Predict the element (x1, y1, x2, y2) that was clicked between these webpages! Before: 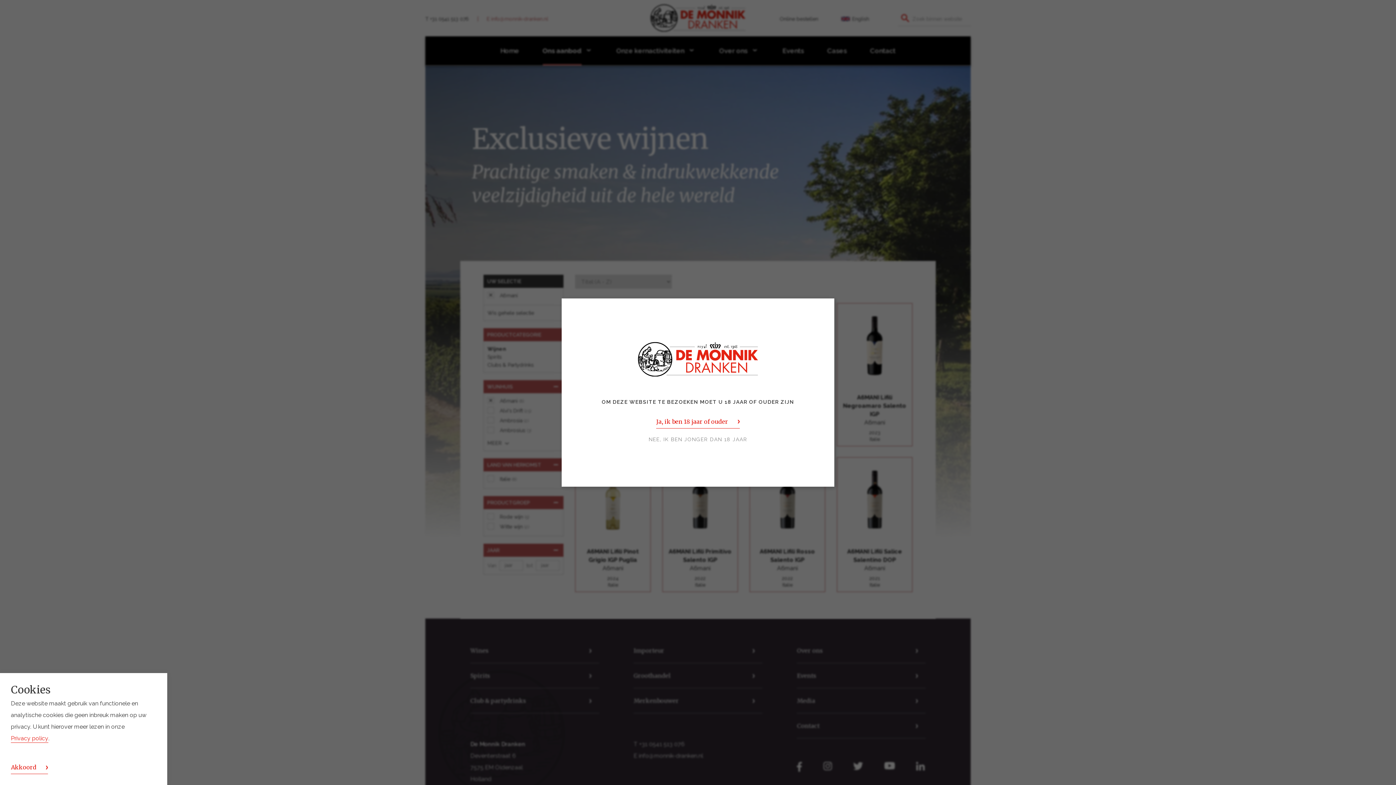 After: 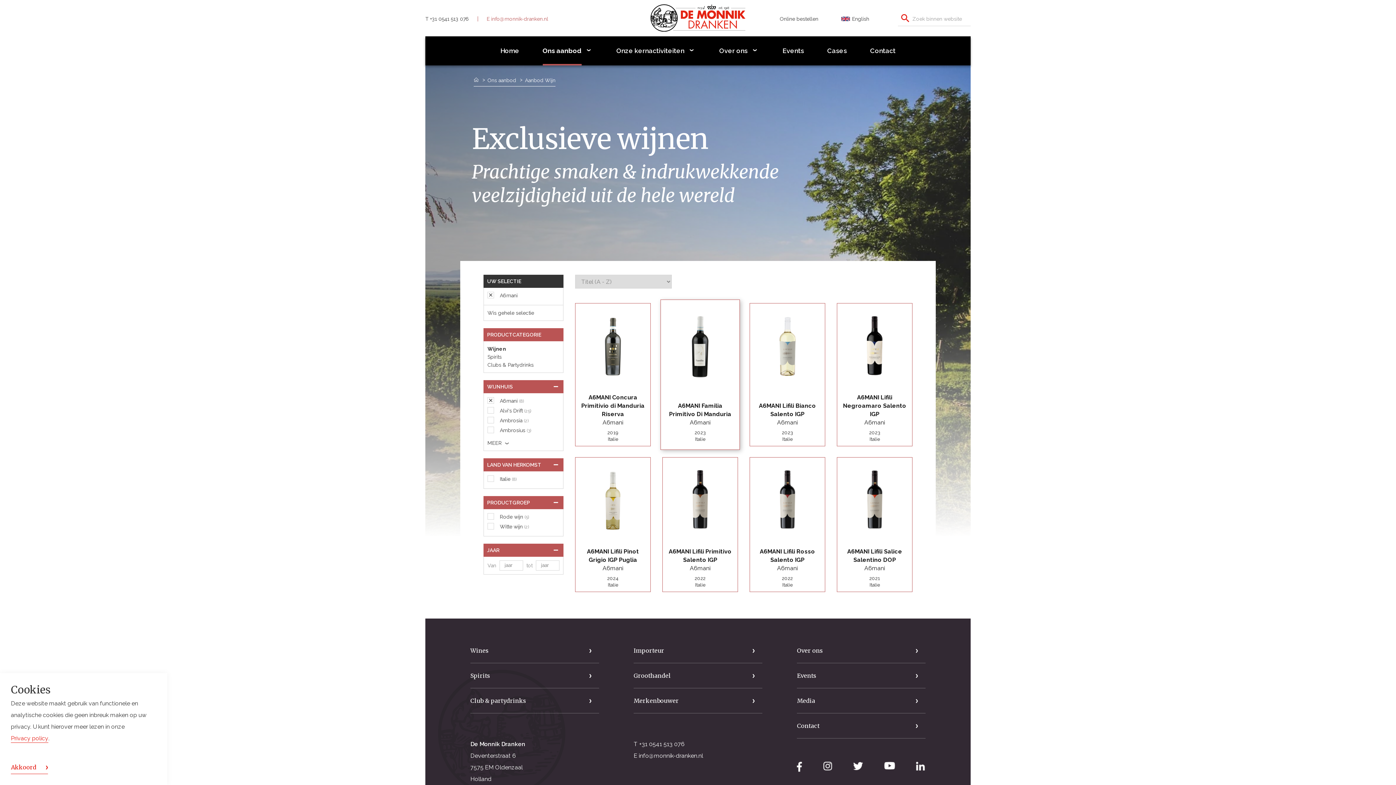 Action: bbox: (656, 418, 739, 428) label: Ja, ik ben 18 jaar of ouder